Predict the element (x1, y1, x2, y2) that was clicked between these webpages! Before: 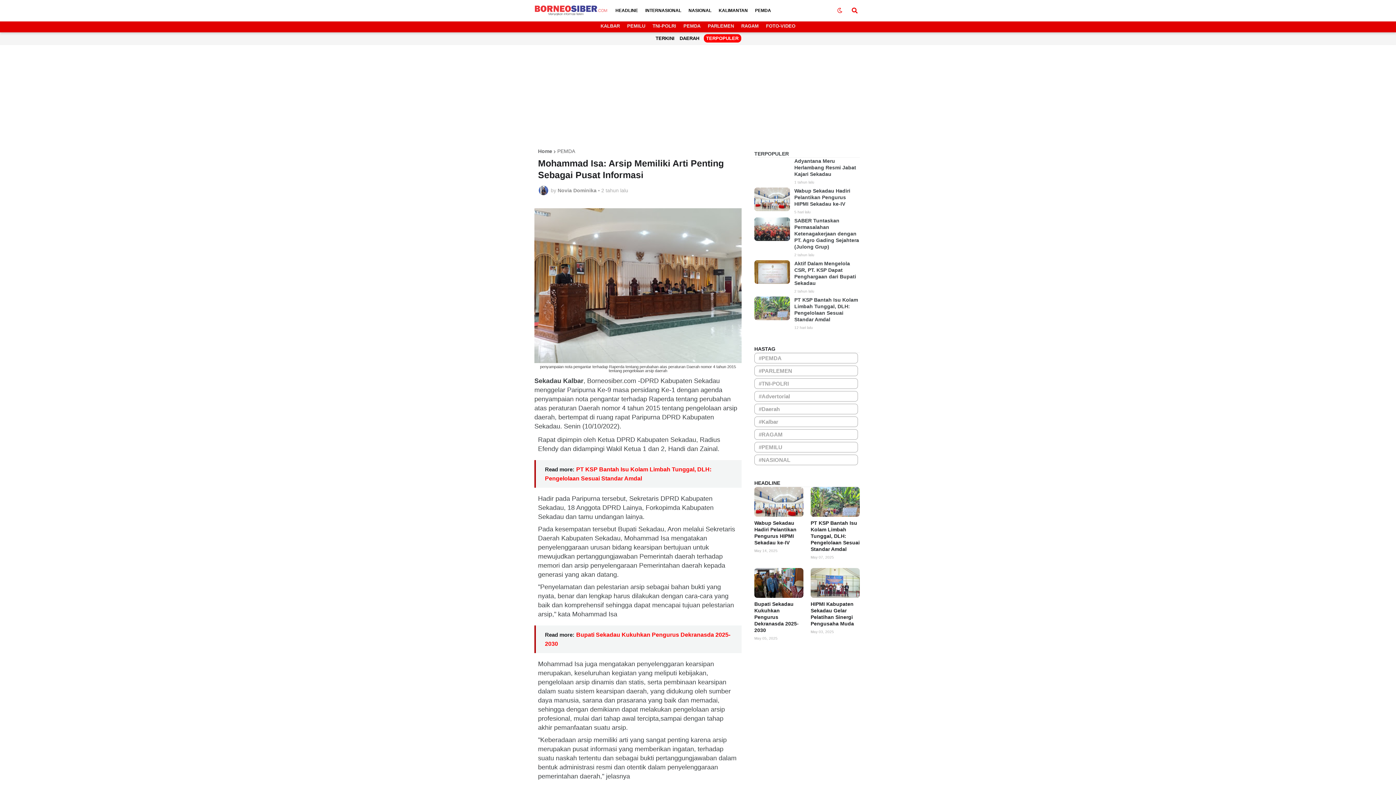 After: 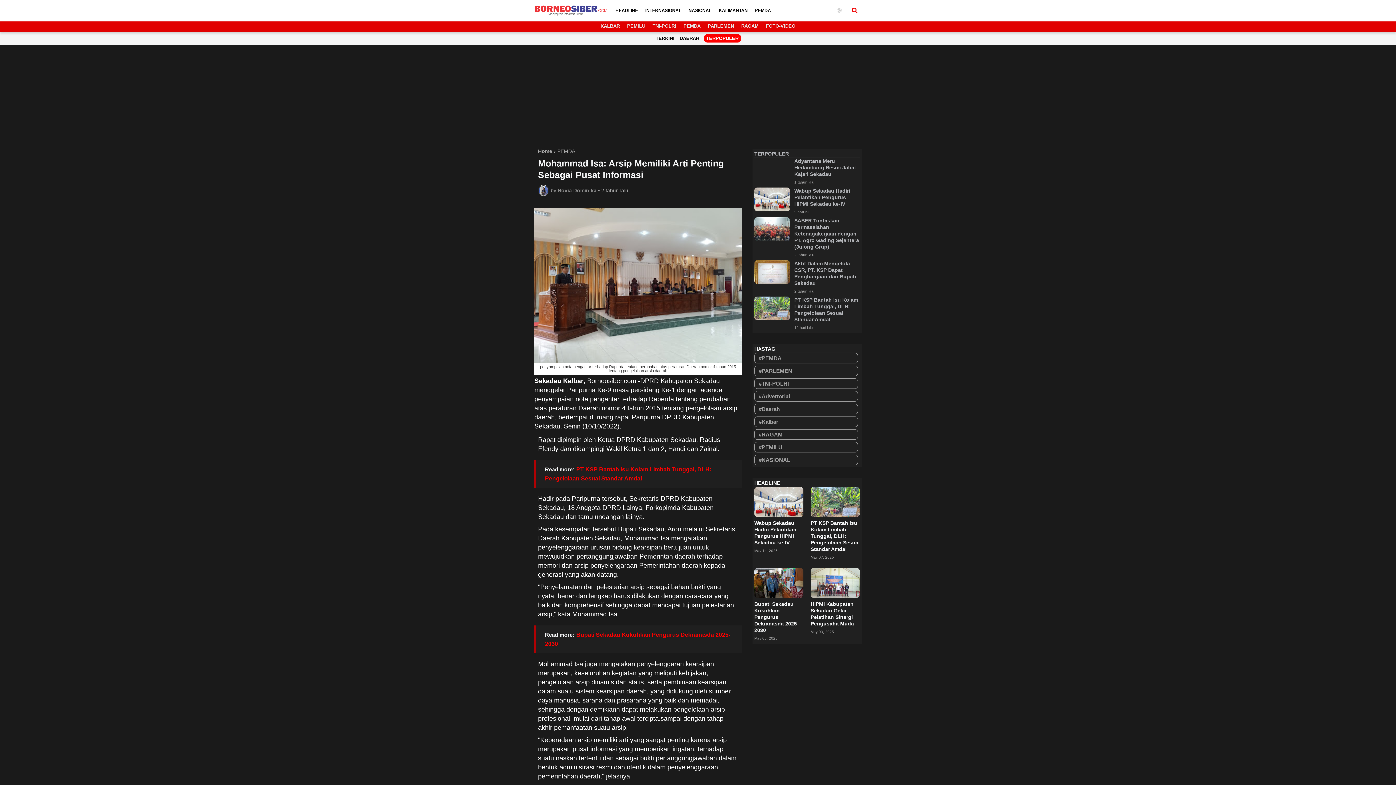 Action: bbox: (832, 3, 848, 17)